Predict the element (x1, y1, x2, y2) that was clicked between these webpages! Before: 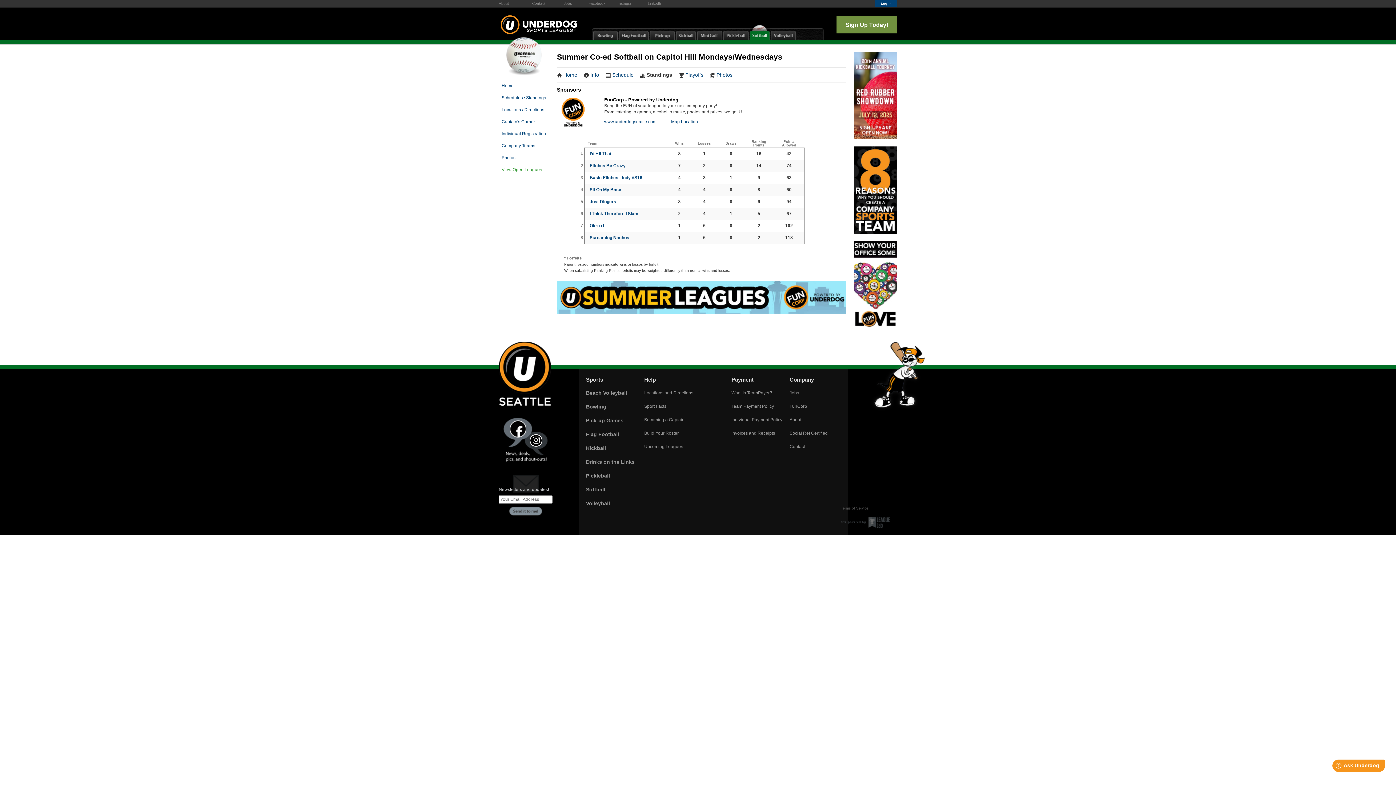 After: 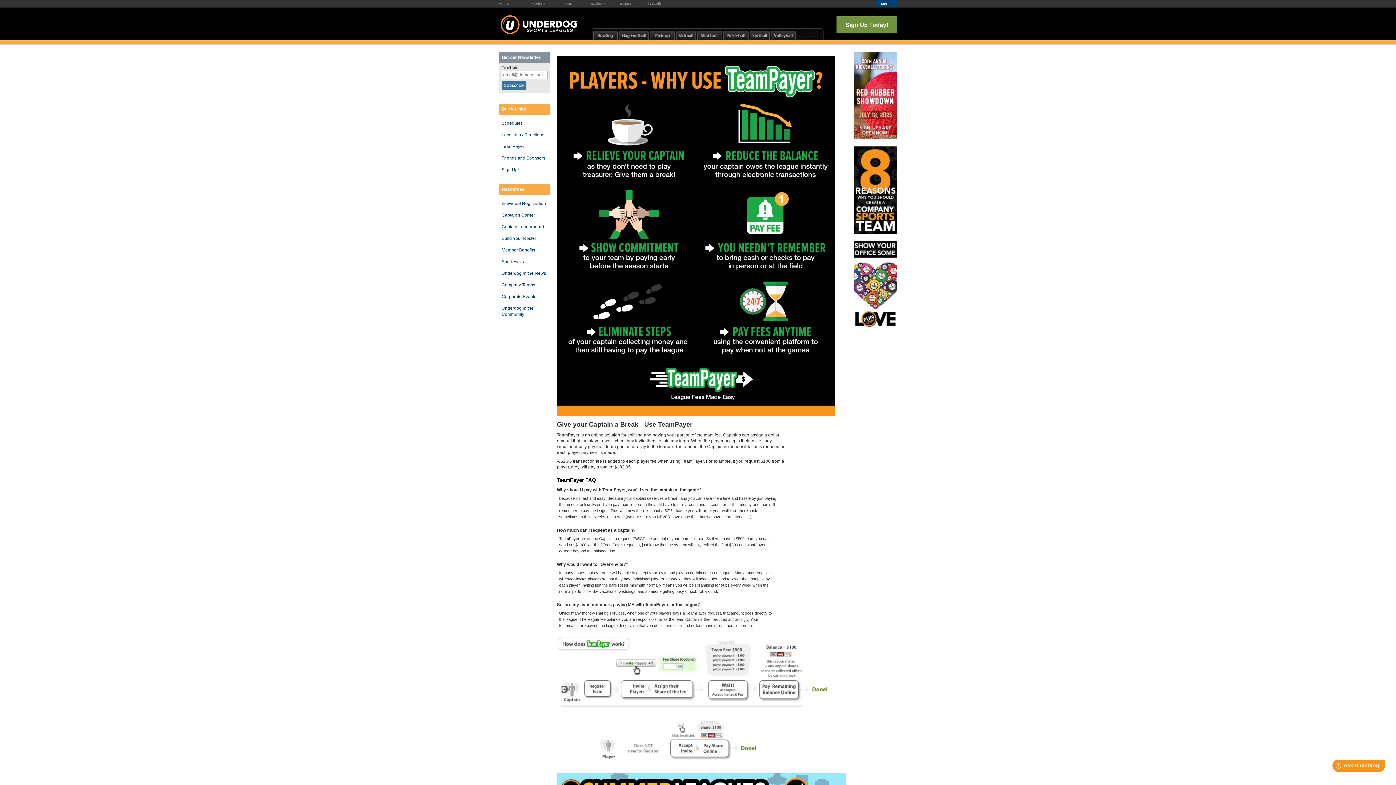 Action: label: What is TeamPayer? bbox: (731, 390, 772, 395)